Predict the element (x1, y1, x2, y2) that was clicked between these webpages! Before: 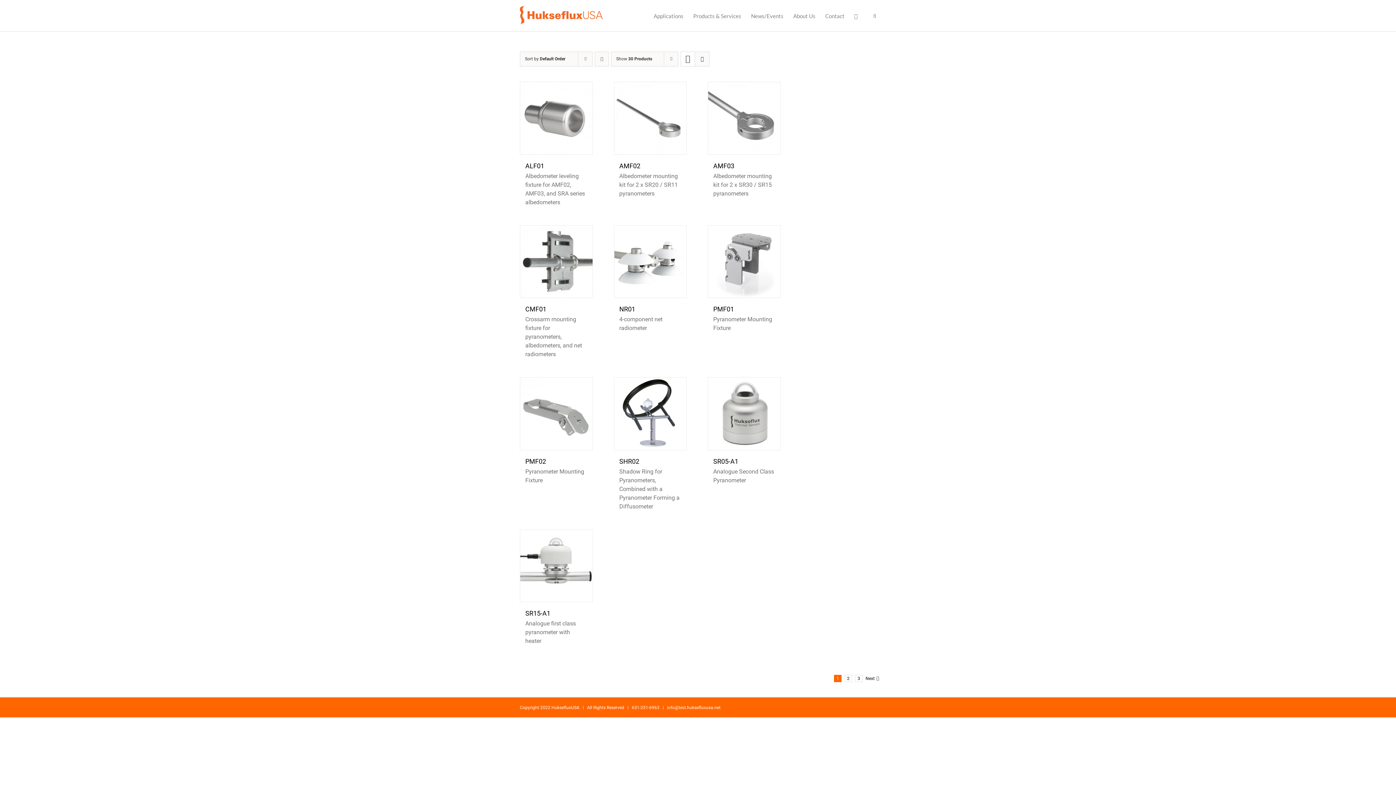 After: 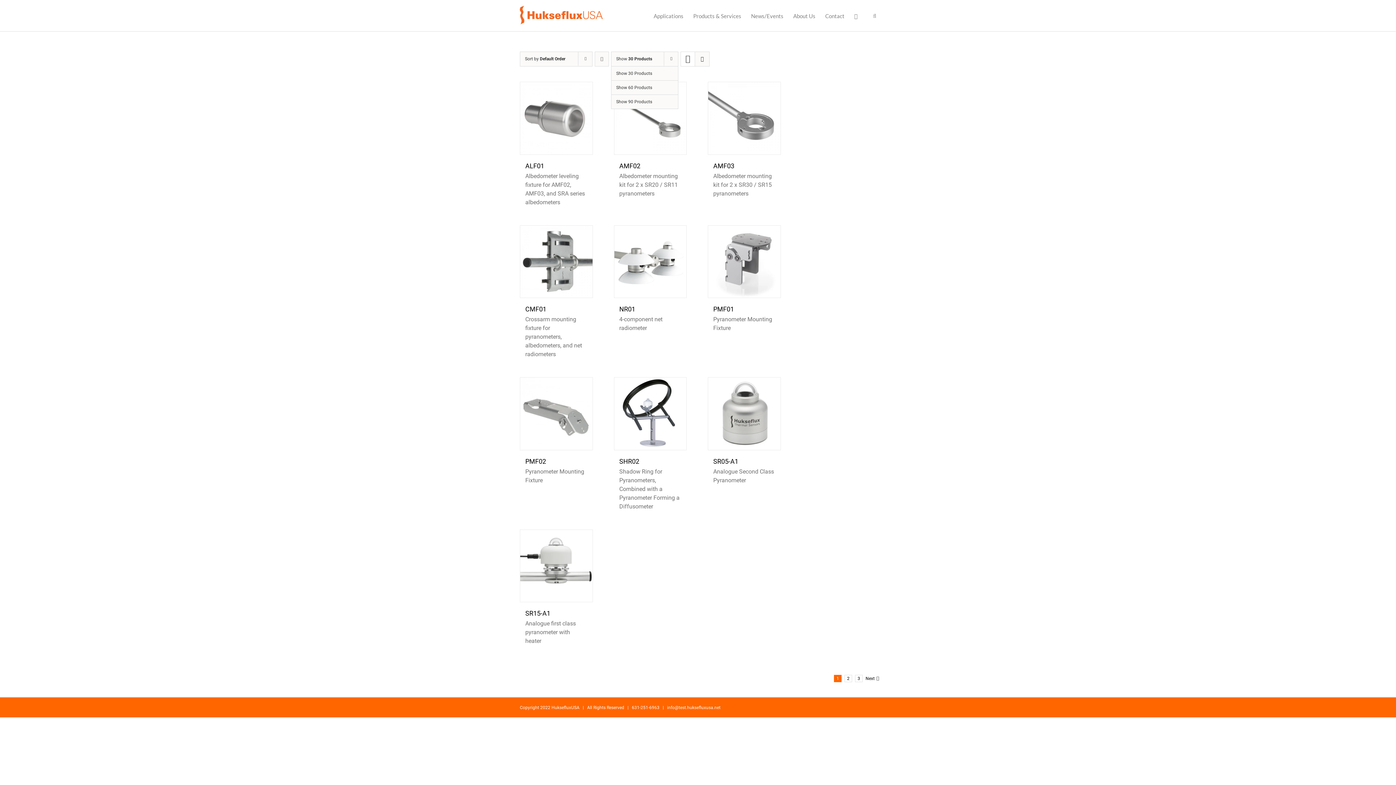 Action: bbox: (616, 56, 652, 61) label: Show 30 Products